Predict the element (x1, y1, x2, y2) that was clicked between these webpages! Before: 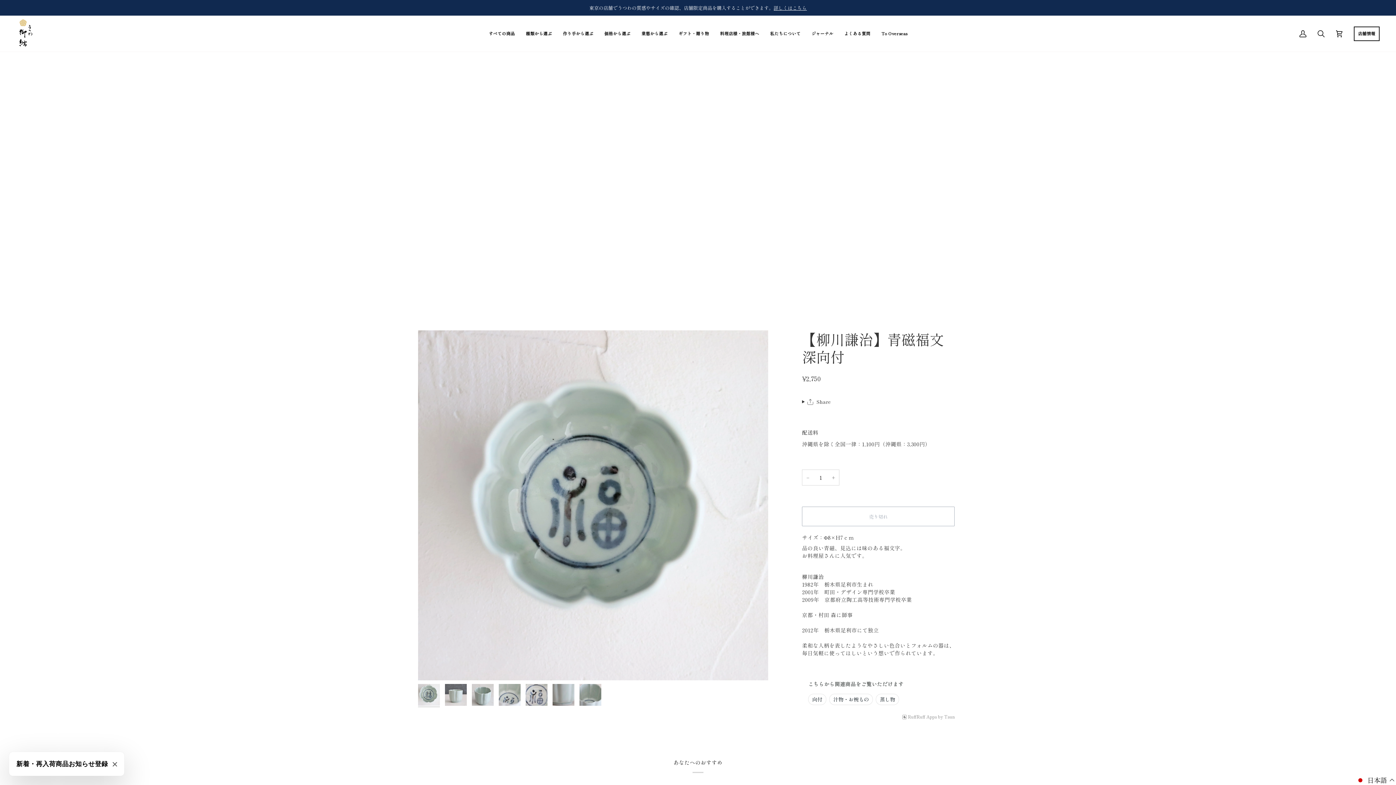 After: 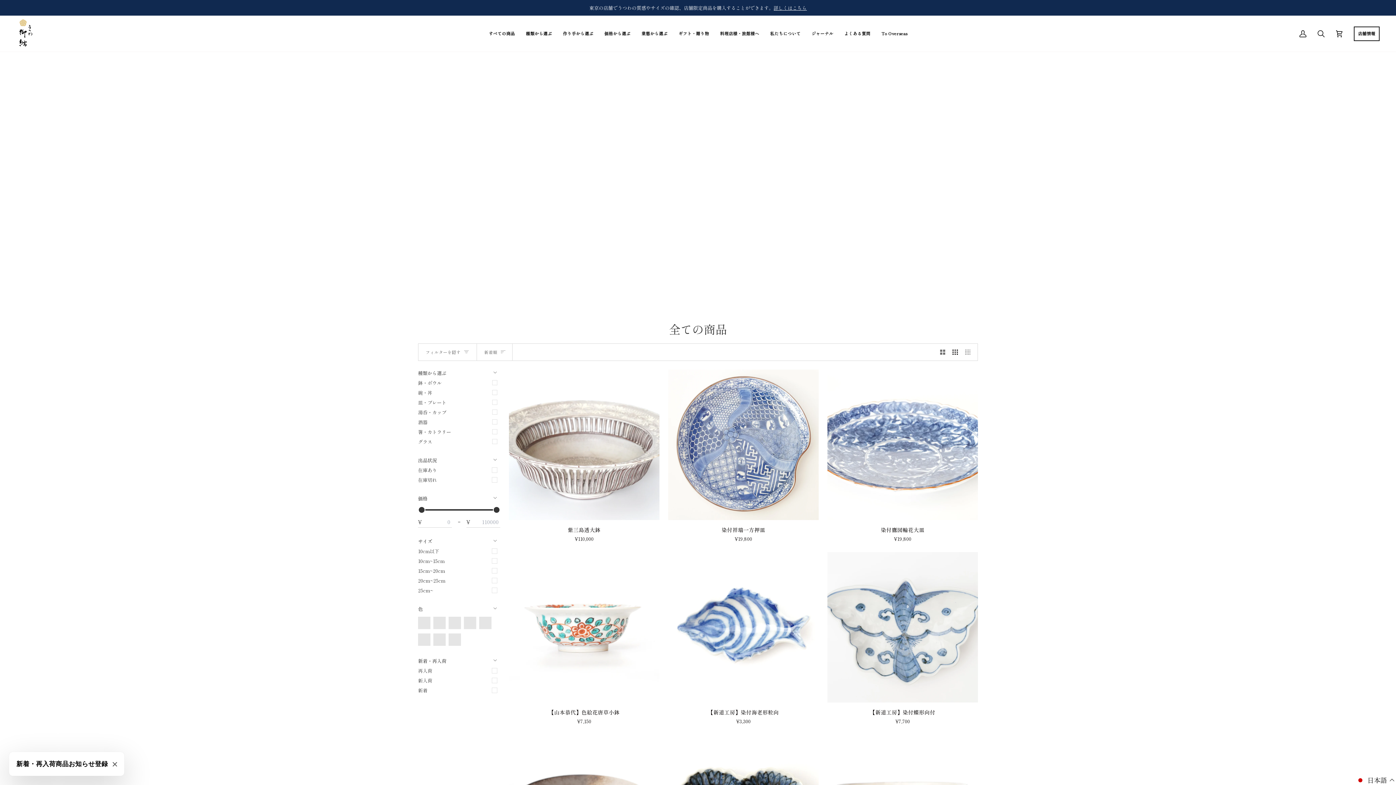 Action: bbox: (483, 15, 520, 51) label: すべての商品